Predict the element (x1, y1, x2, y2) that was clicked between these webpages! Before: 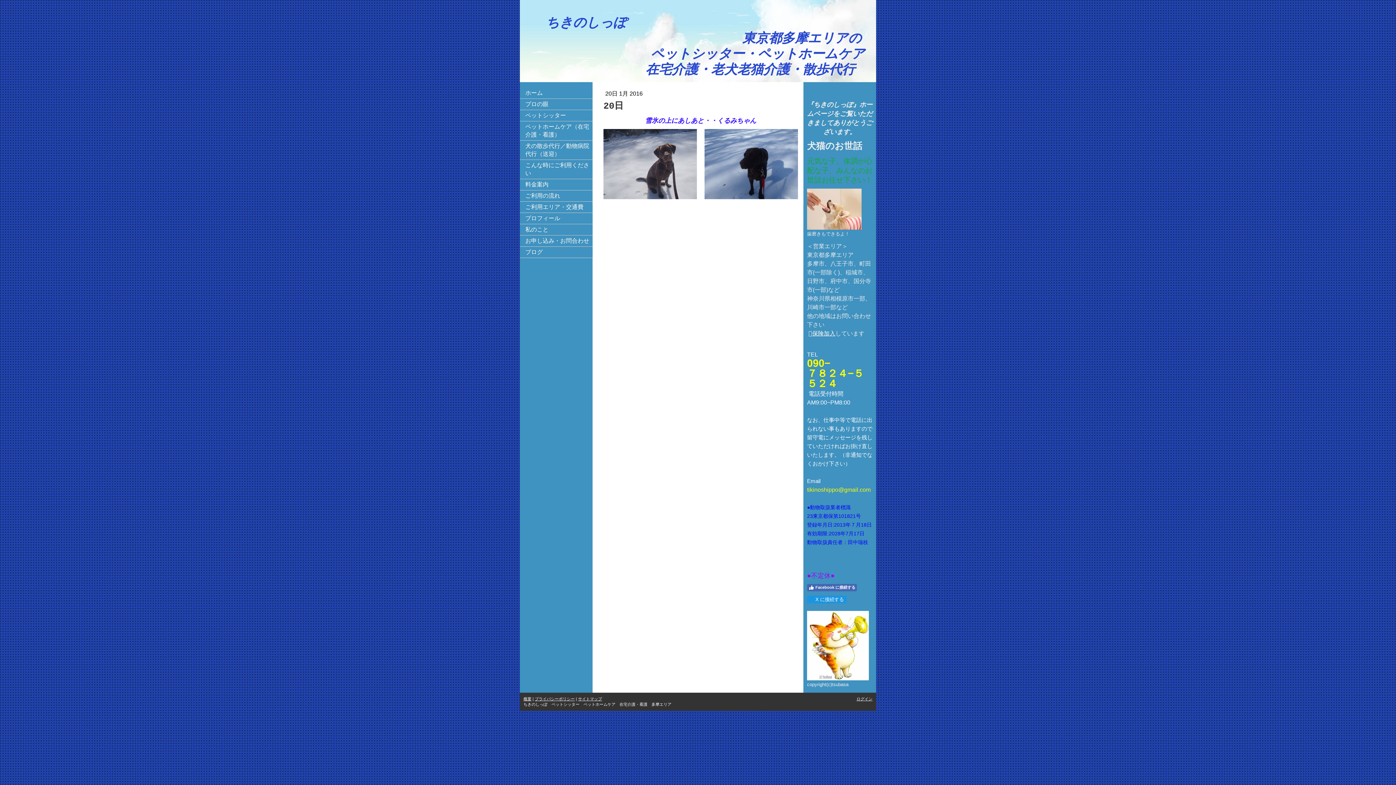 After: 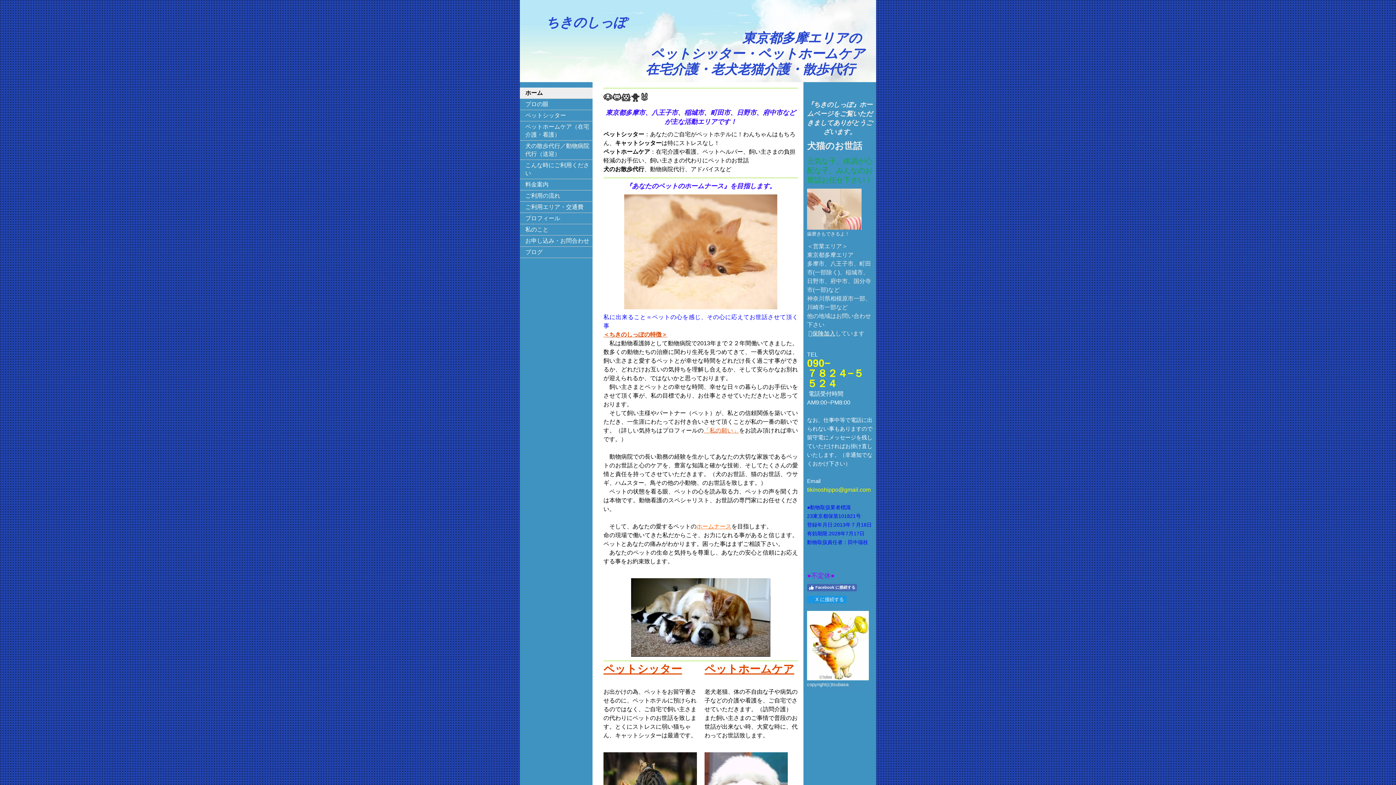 Action: bbox: (520, 0, 876, 82) label: 　
　　ちきのしっぽ
　　　　　　　　　　　　　　　　　東京都多摩エリアの　
　　　　　　　　　　ペットシッター・ペットホームケア
　　　　　　　　　 在宅介護・老犬老猫介護・散歩代行

　　　　　　　　　　　　　　　　　